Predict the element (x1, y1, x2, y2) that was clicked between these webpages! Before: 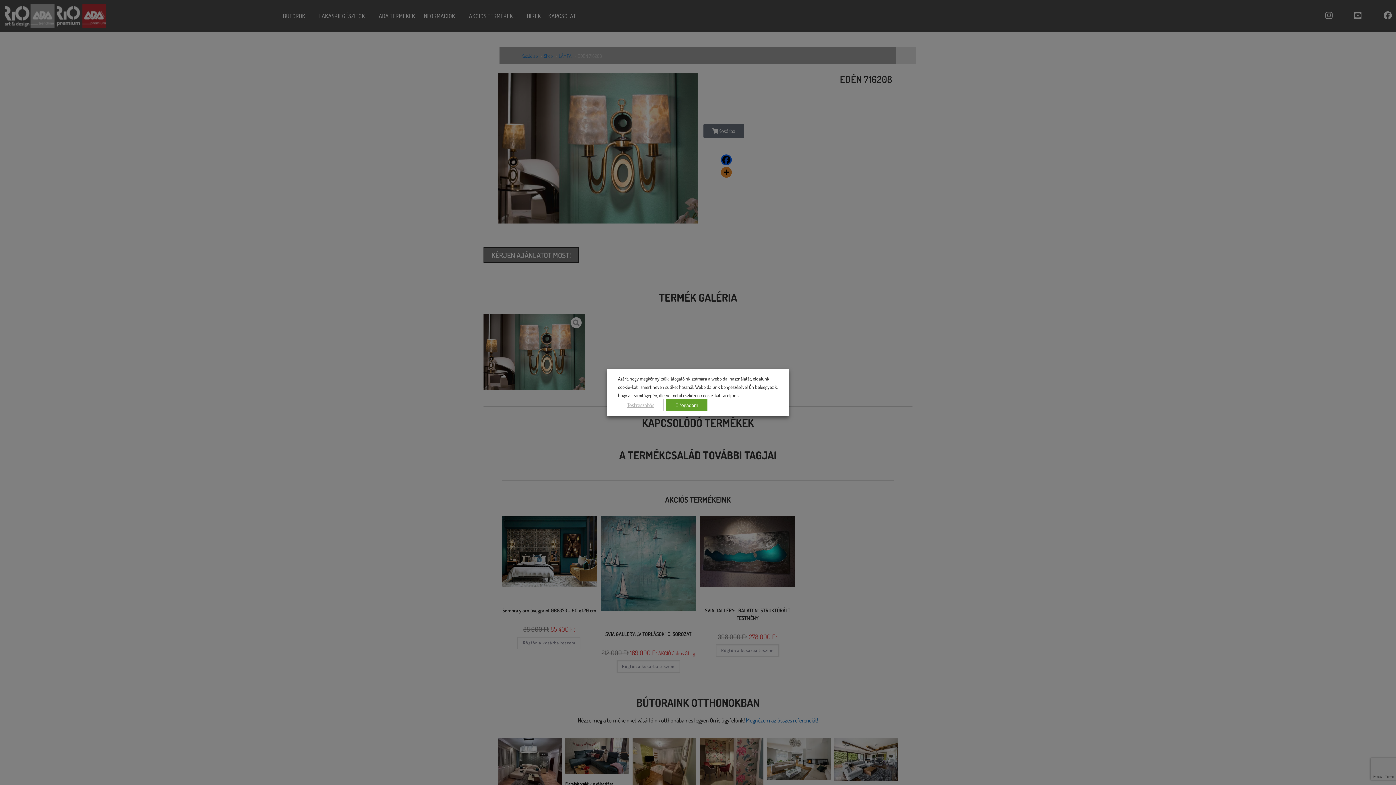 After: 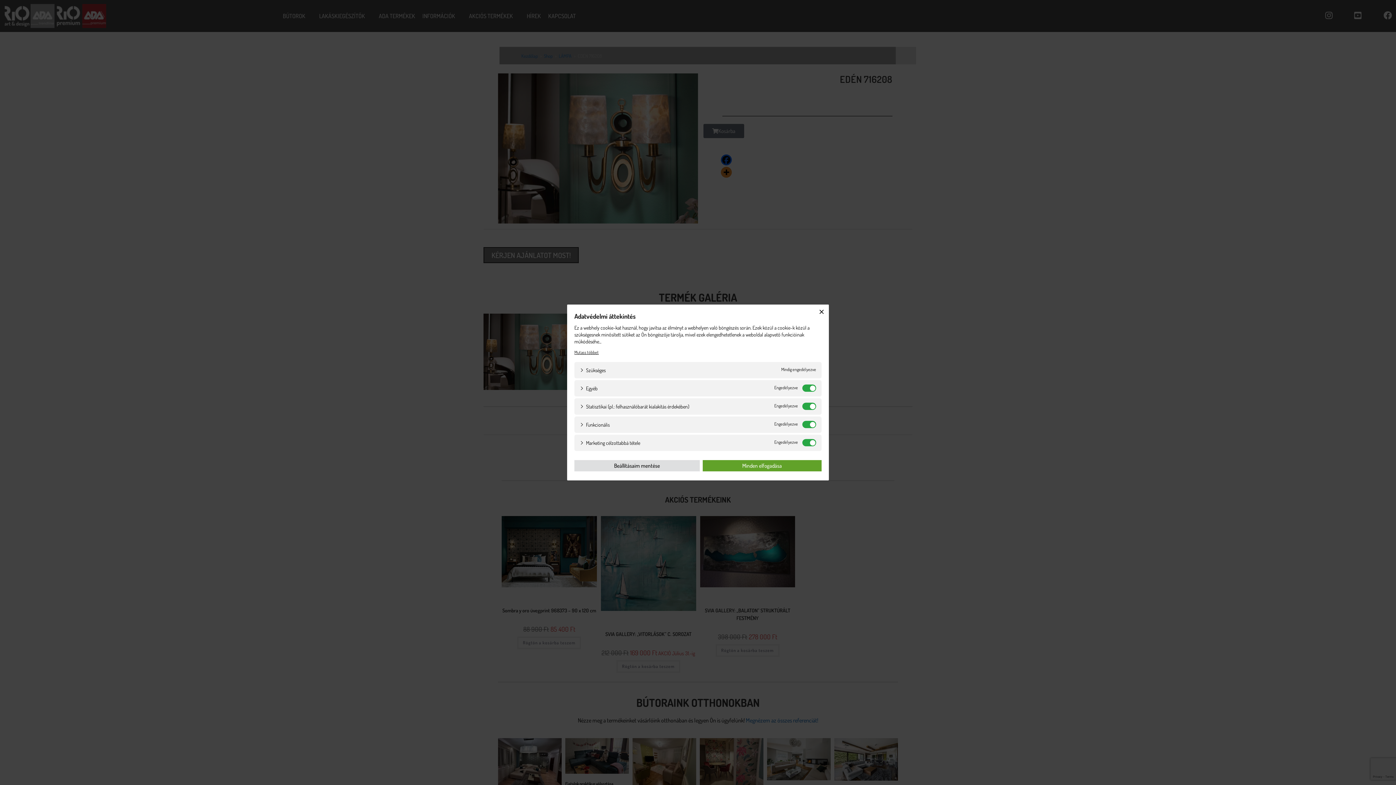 Action: label: Testreszabás bbox: (618, 399, 663, 410)